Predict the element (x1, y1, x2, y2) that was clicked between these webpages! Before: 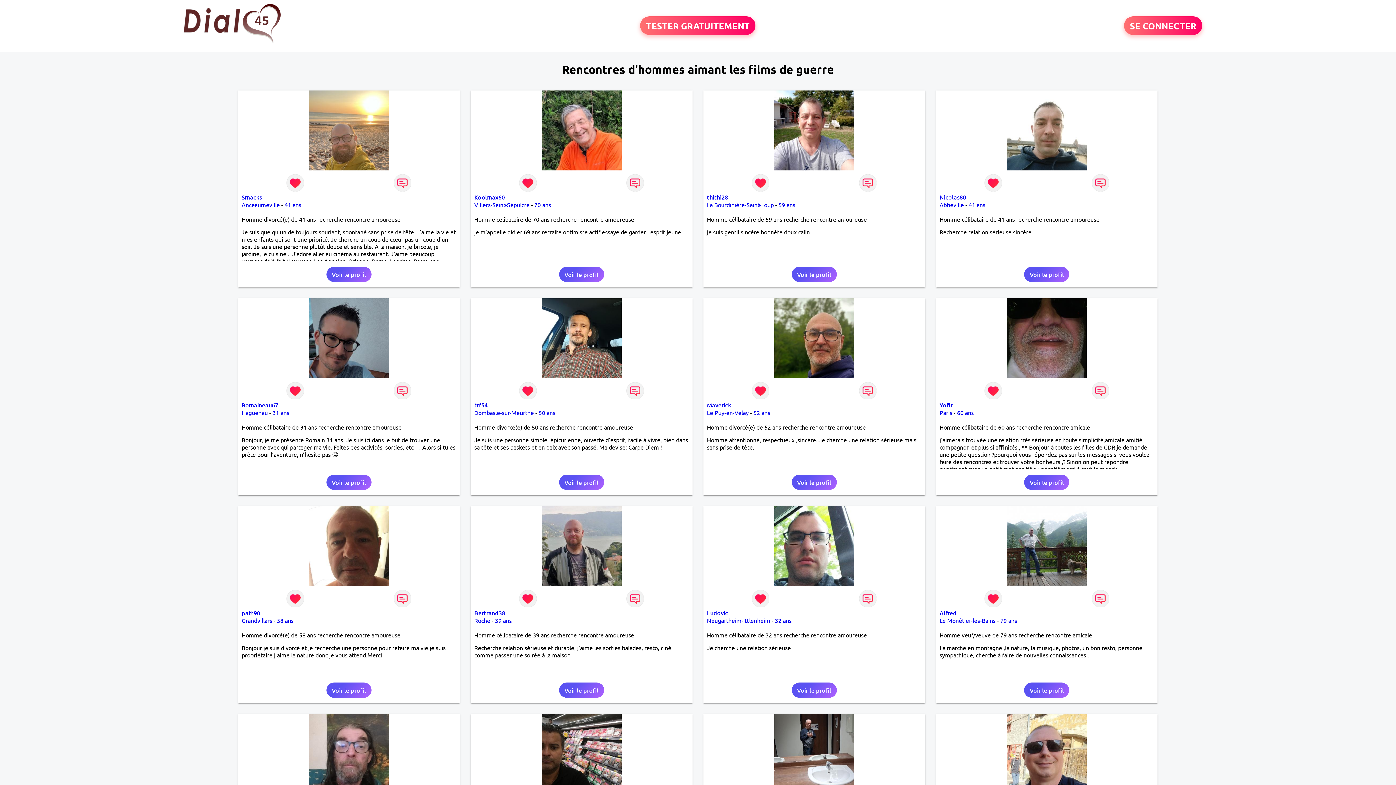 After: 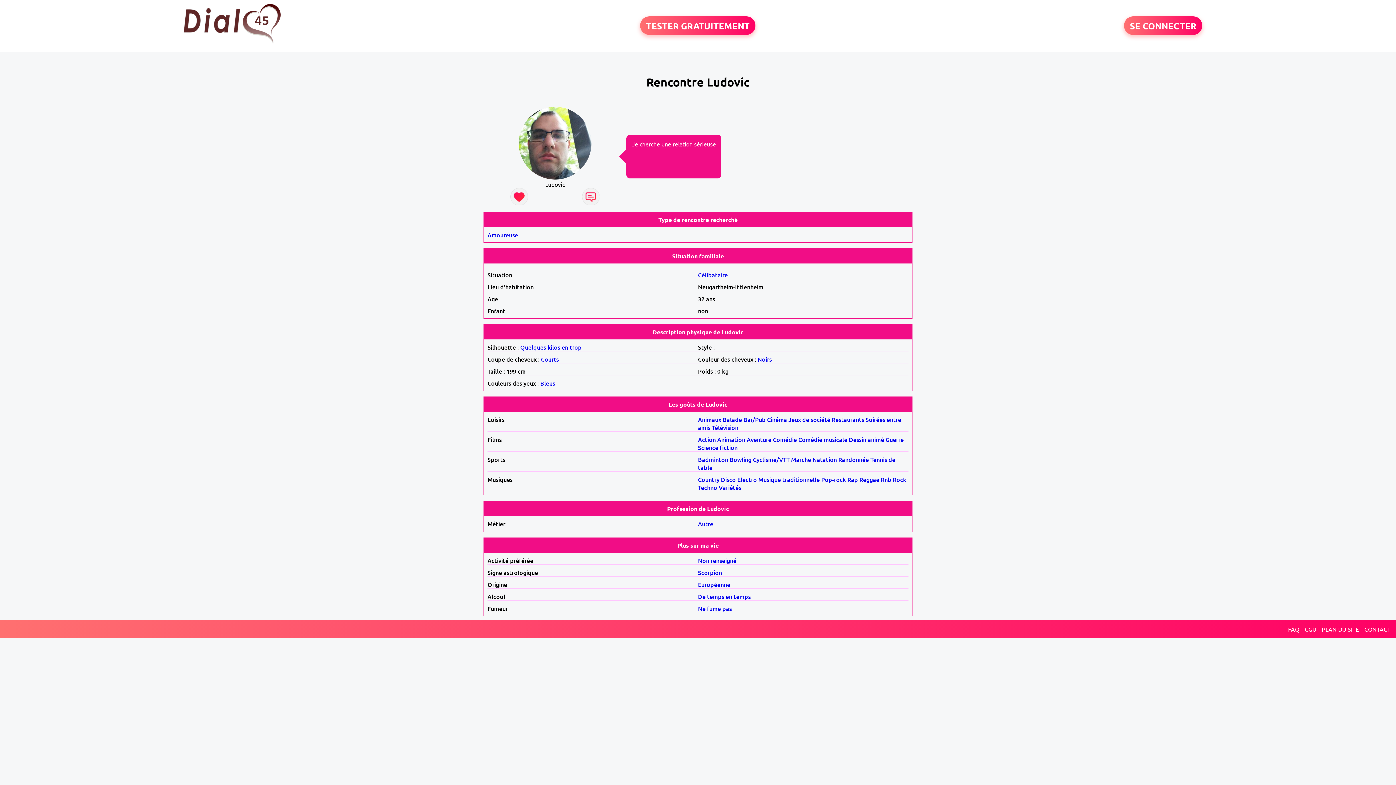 Action: bbox: (791, 682, 836, 698) label: Voir le profil